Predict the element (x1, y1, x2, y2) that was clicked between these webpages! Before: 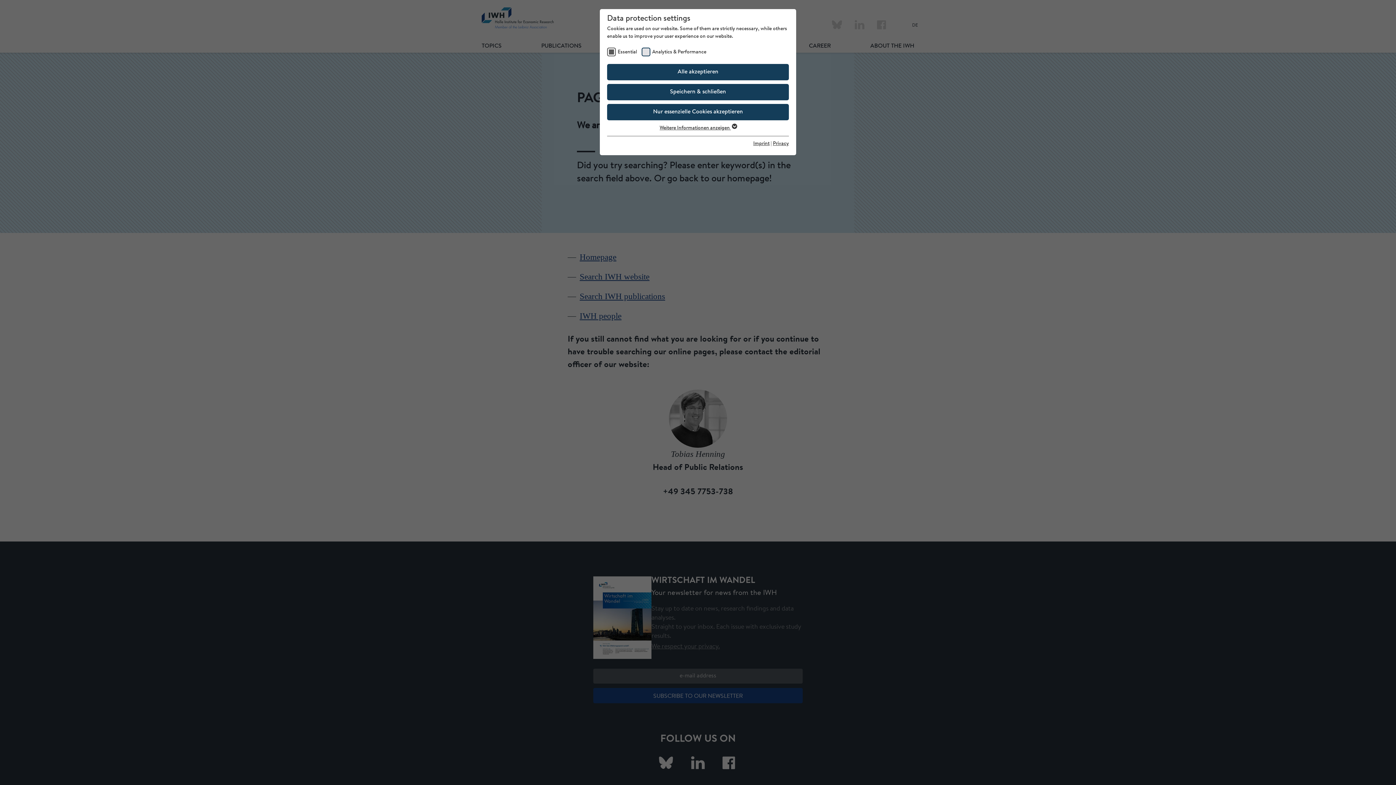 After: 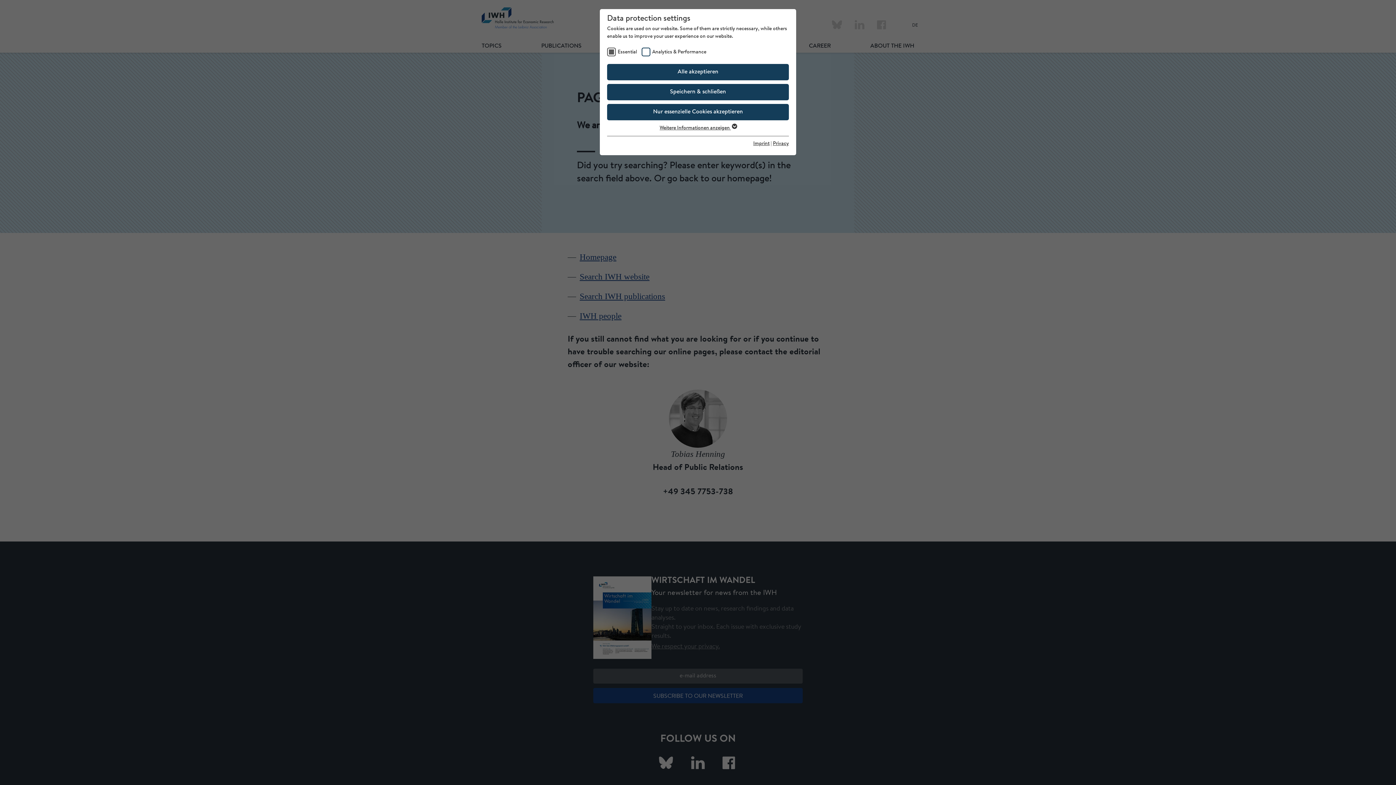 Action: label: Privacy bbox: (773, 141, 789, 146)